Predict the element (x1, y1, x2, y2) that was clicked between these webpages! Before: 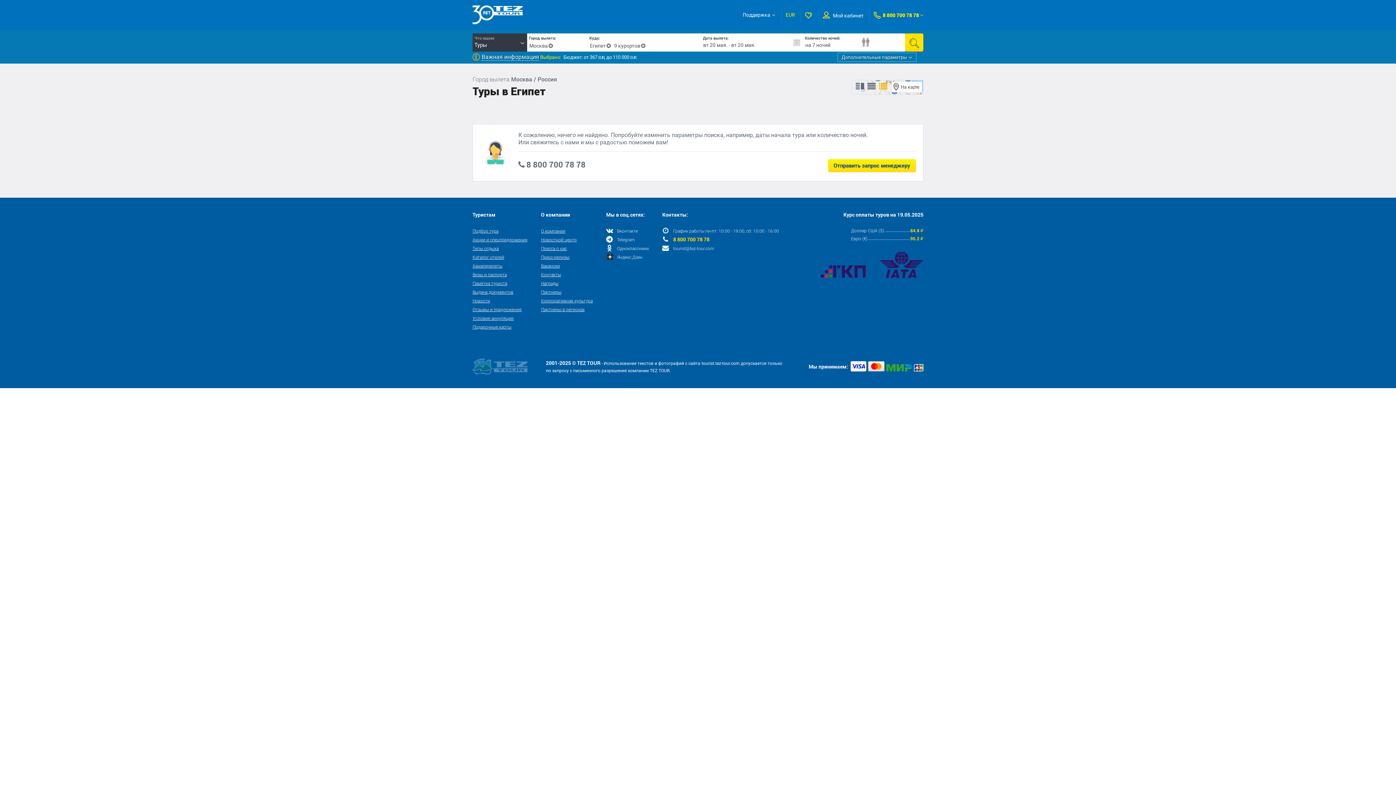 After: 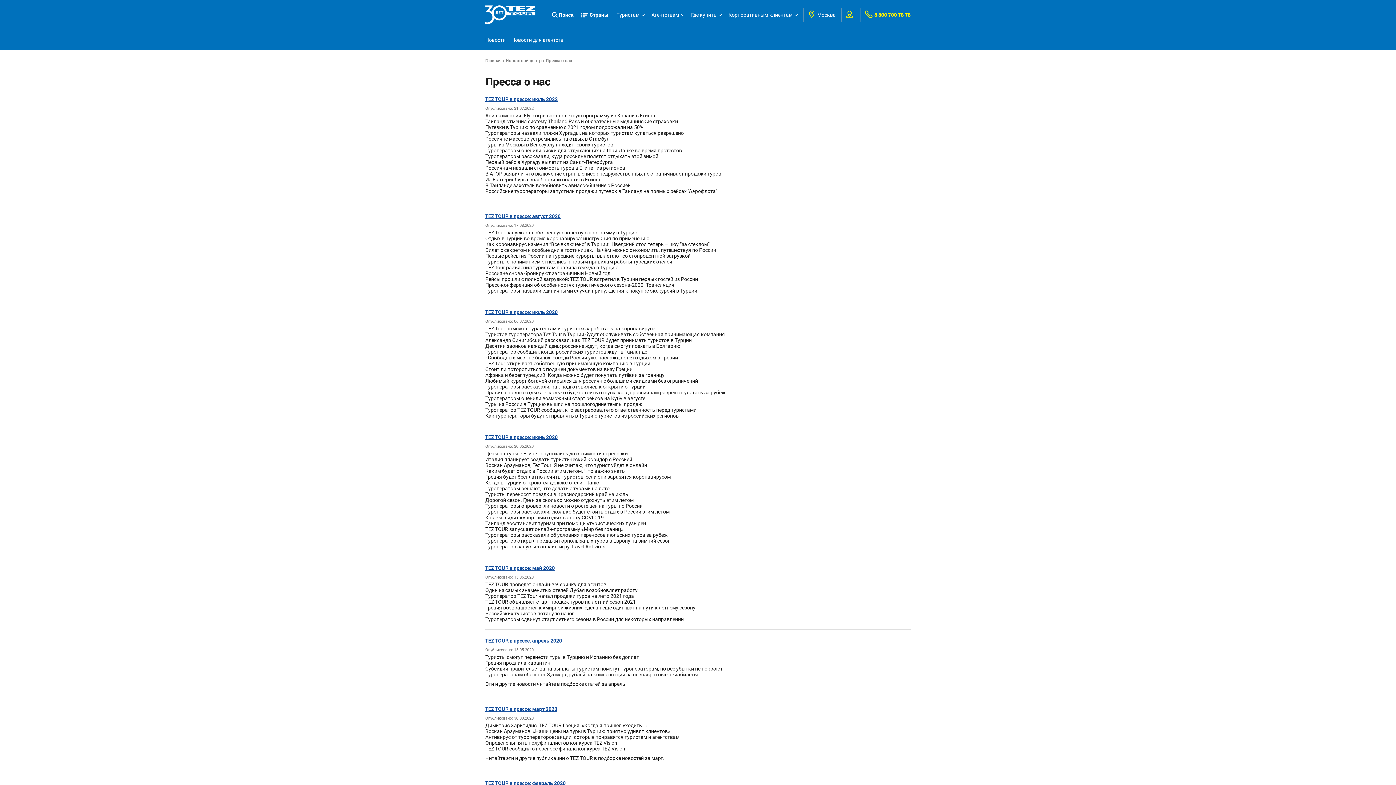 Action: bbox: (541, 245, 567, 250) label: Пресса о нас